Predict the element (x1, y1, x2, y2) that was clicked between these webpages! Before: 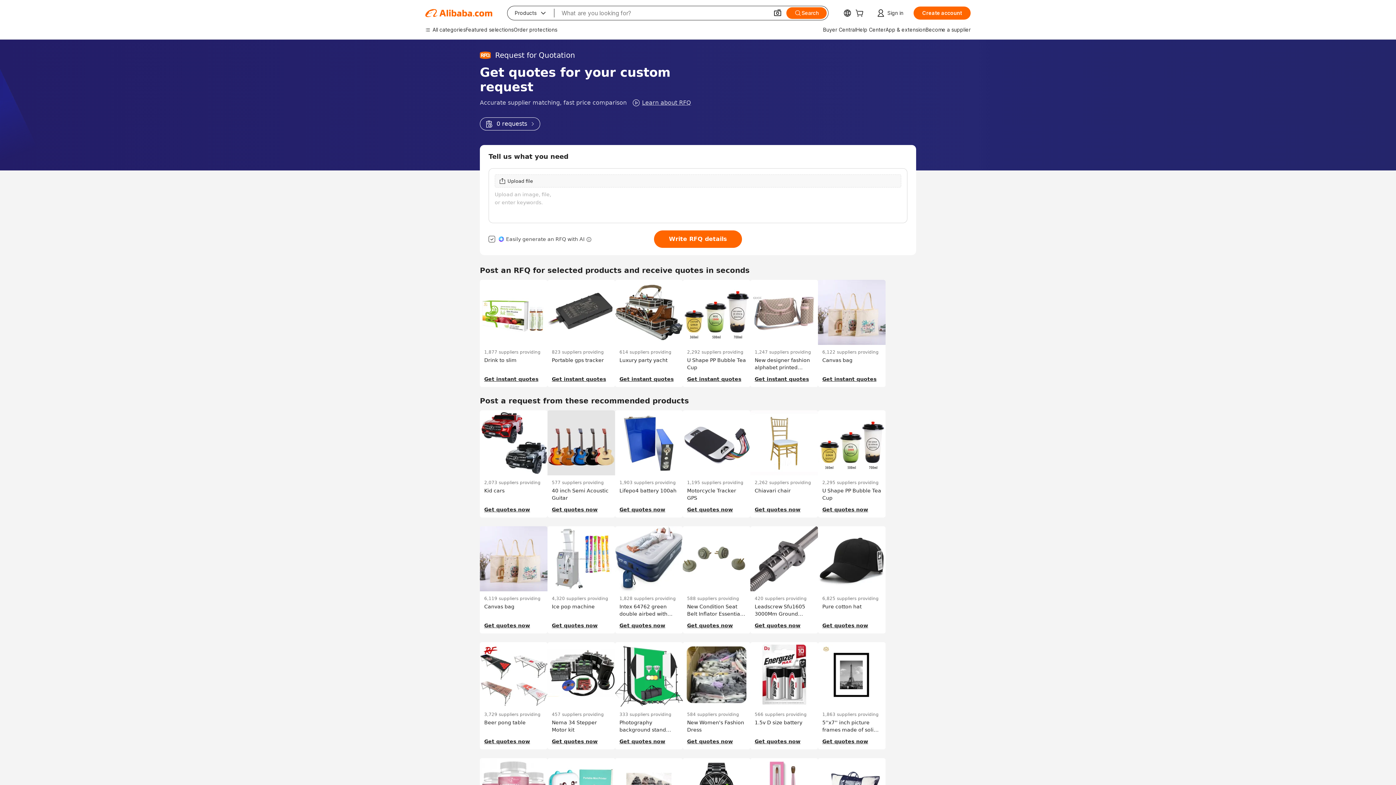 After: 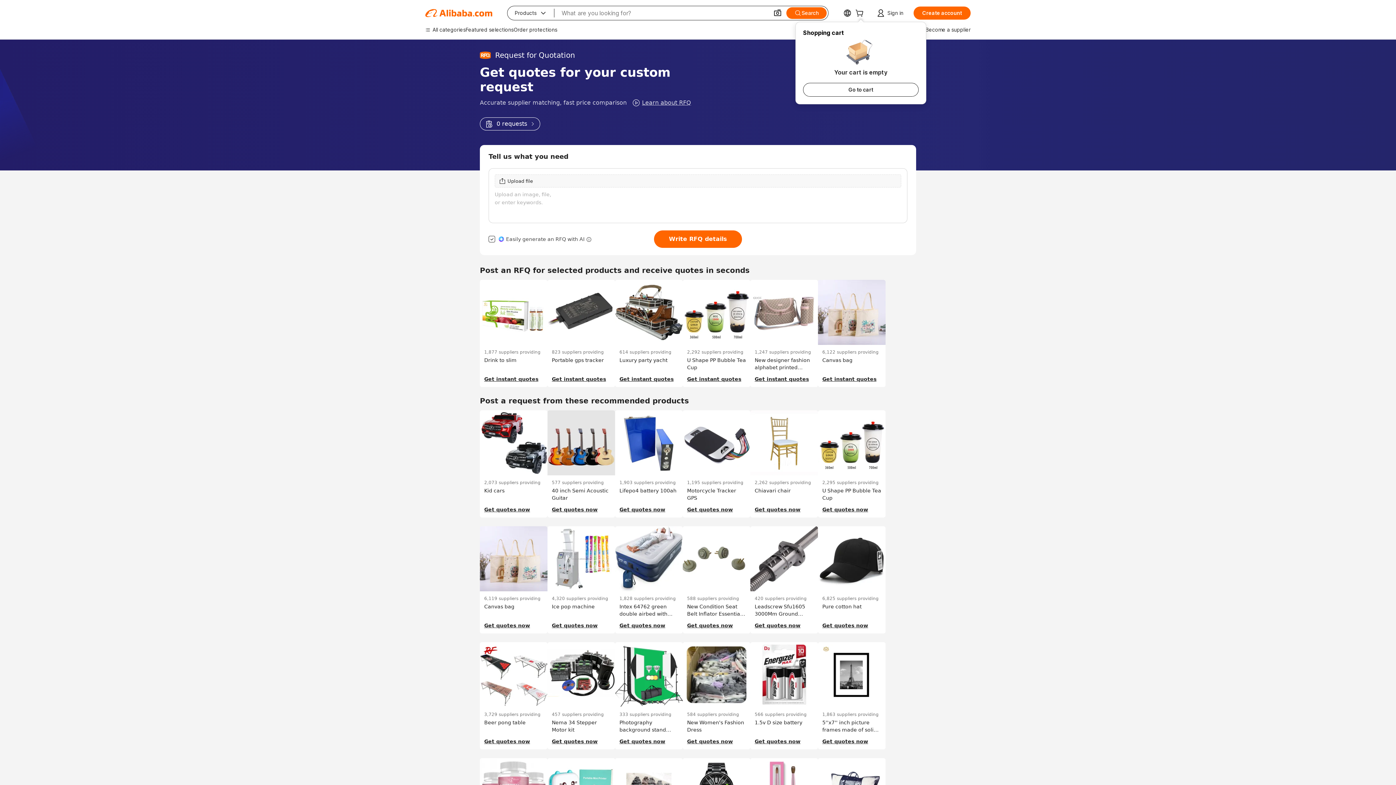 Action: bbox: (855, 10, 866, 17)